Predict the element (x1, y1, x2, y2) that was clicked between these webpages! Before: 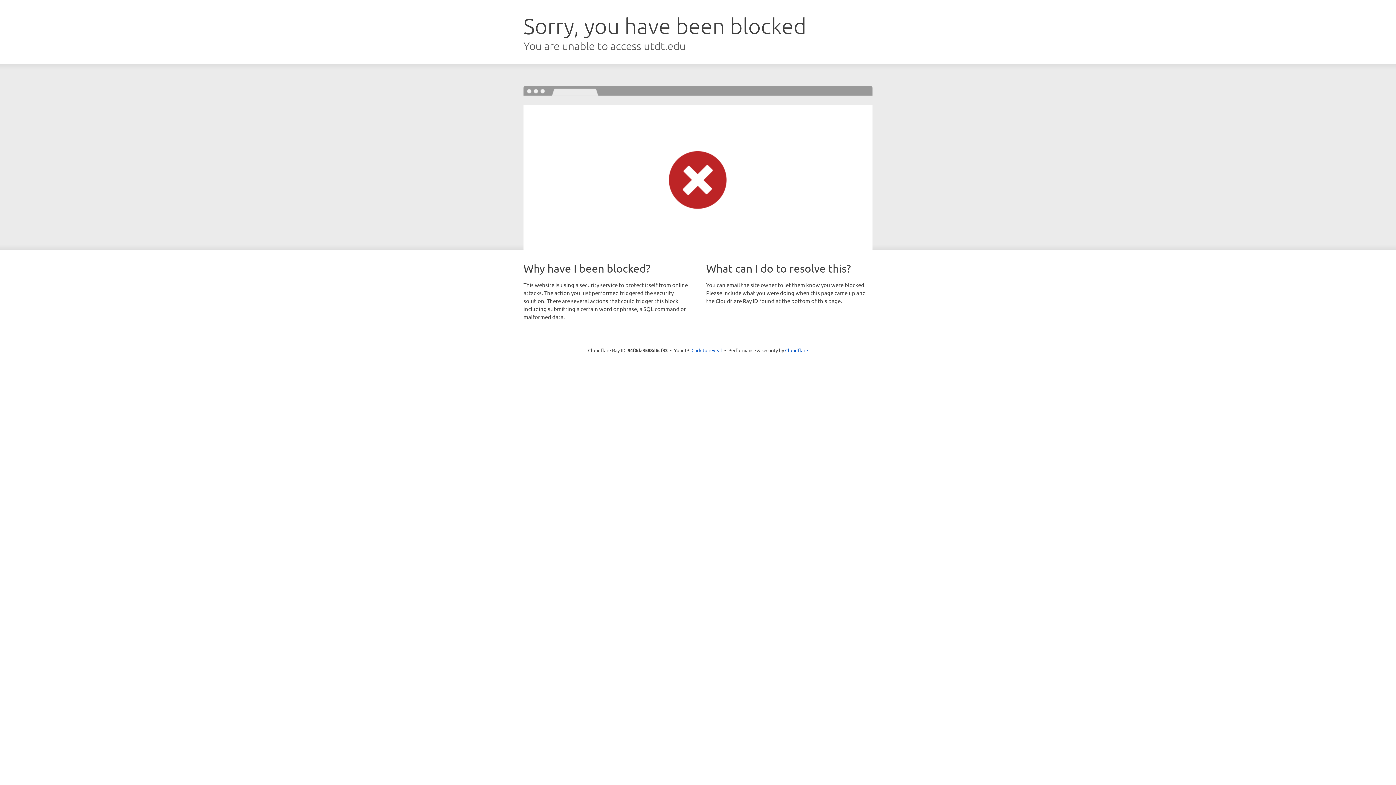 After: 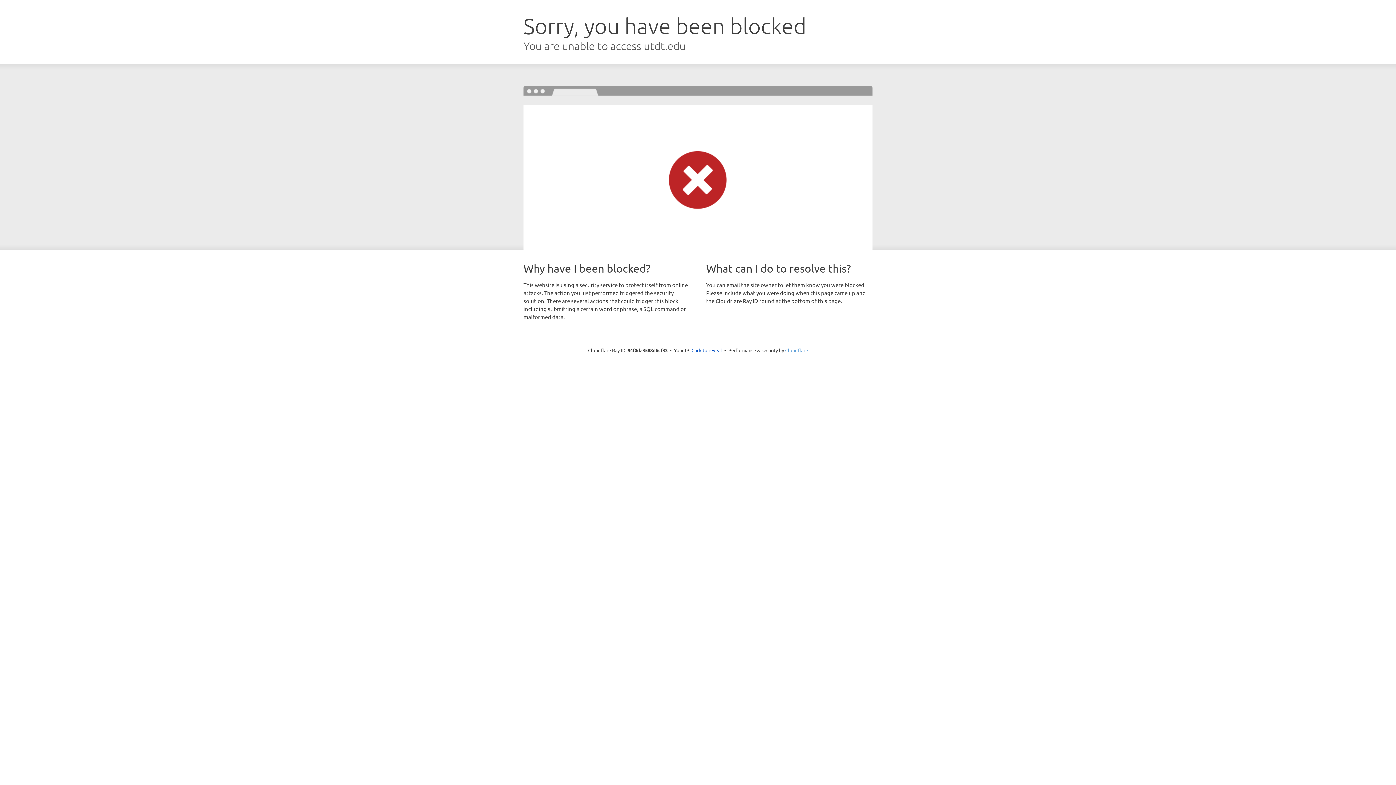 Action: bbox: (785, 347, 808, 353) label: Cloudflare